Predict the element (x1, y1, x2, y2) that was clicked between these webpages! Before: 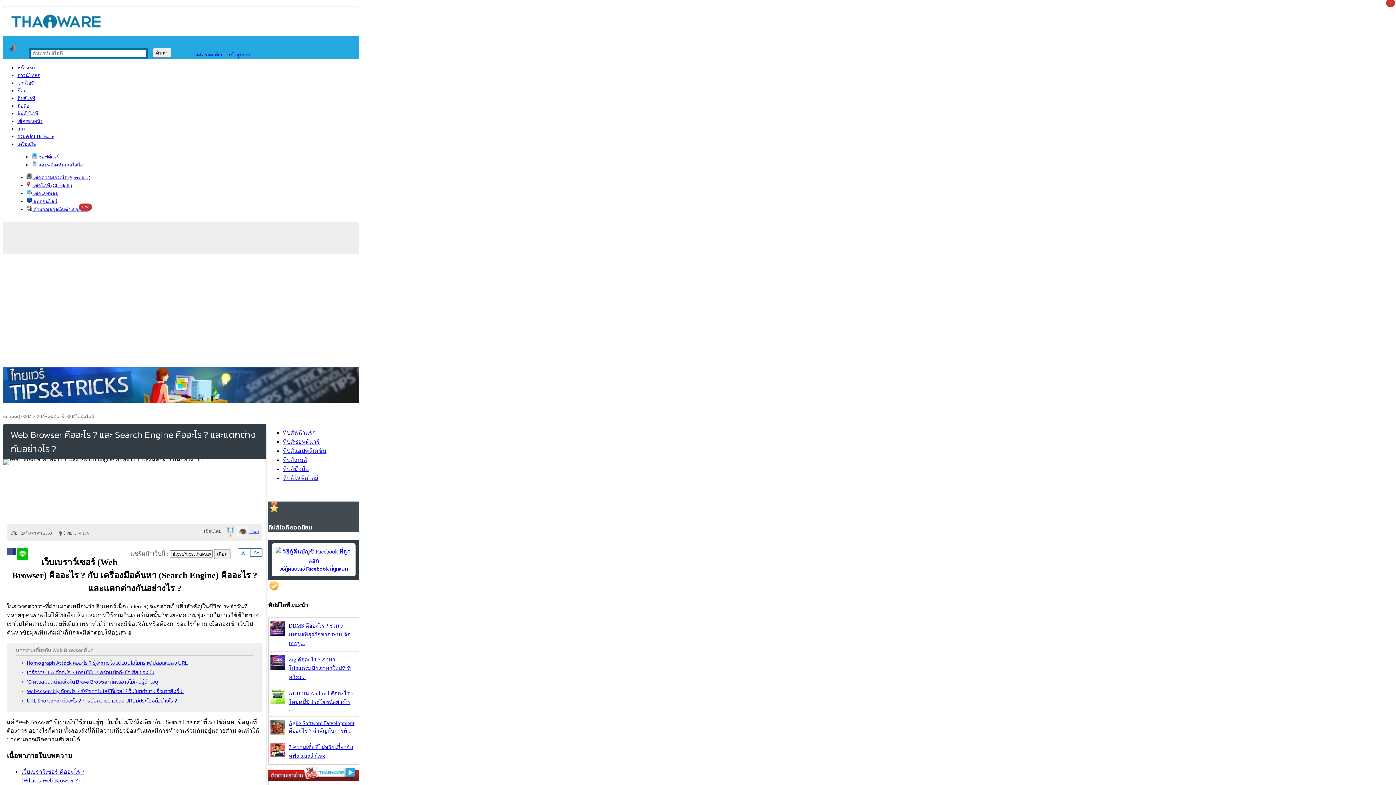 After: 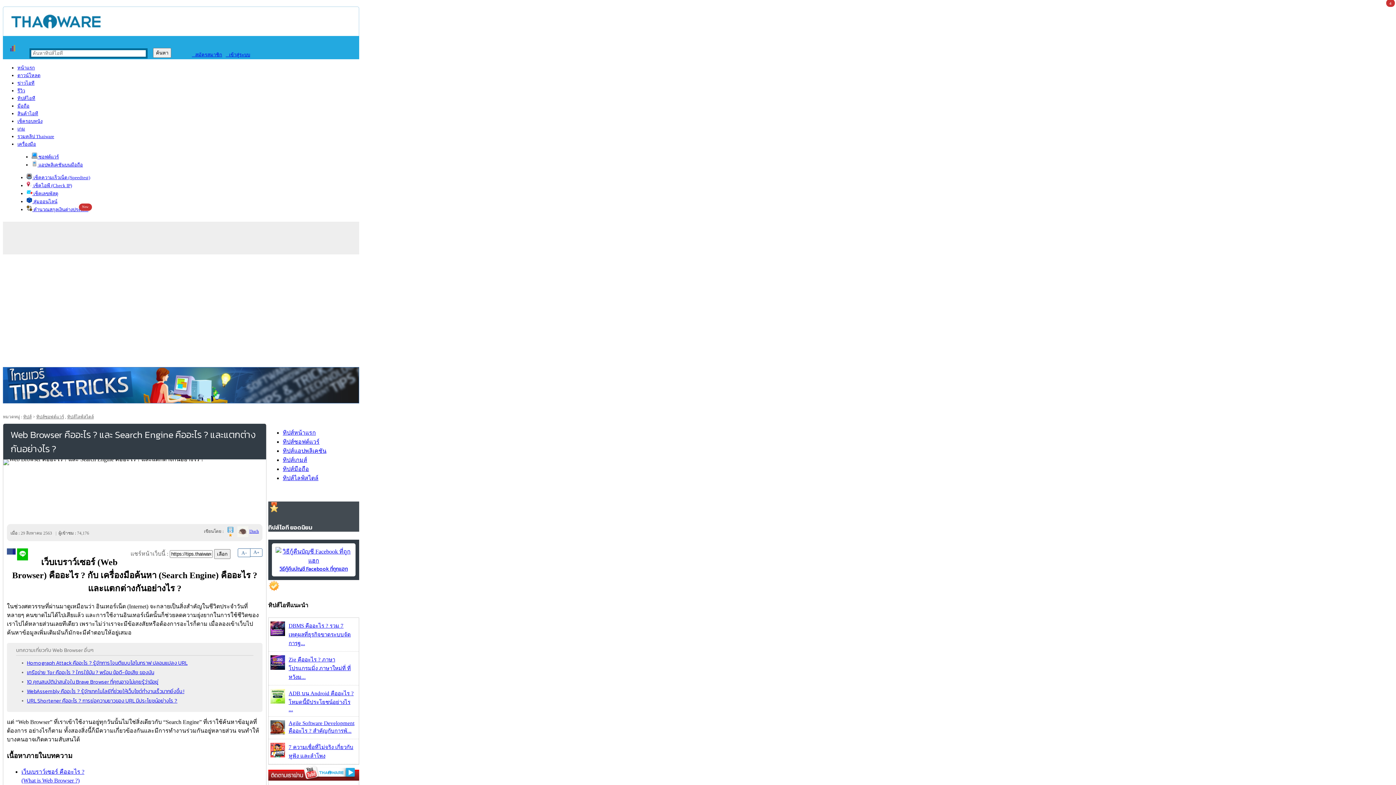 Action: bbox: (26, 668, 154, 676) label: เครือข่าย Tor คืออะไร ? ใครใช้มัน ? พร้อม ข้อดี-ข้อเสีย ของมัน